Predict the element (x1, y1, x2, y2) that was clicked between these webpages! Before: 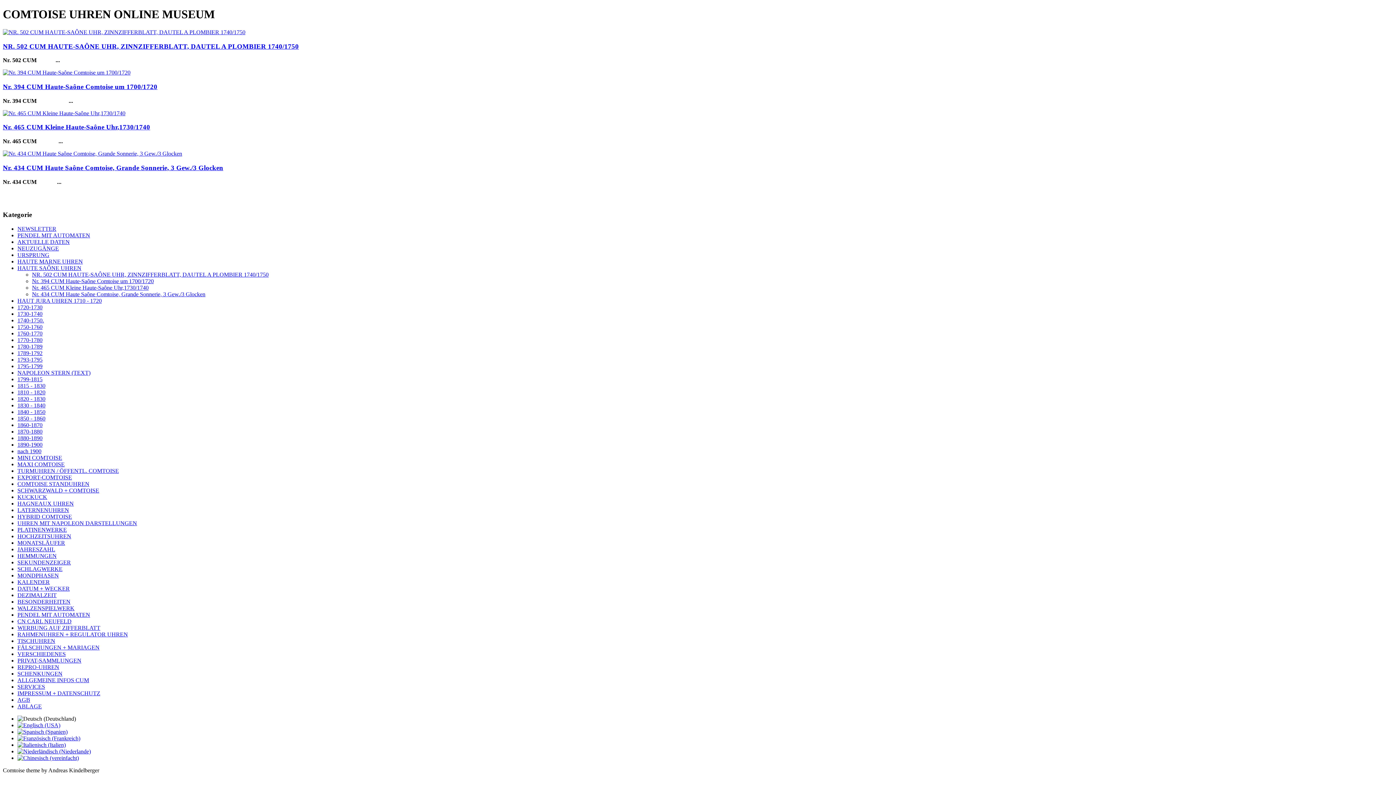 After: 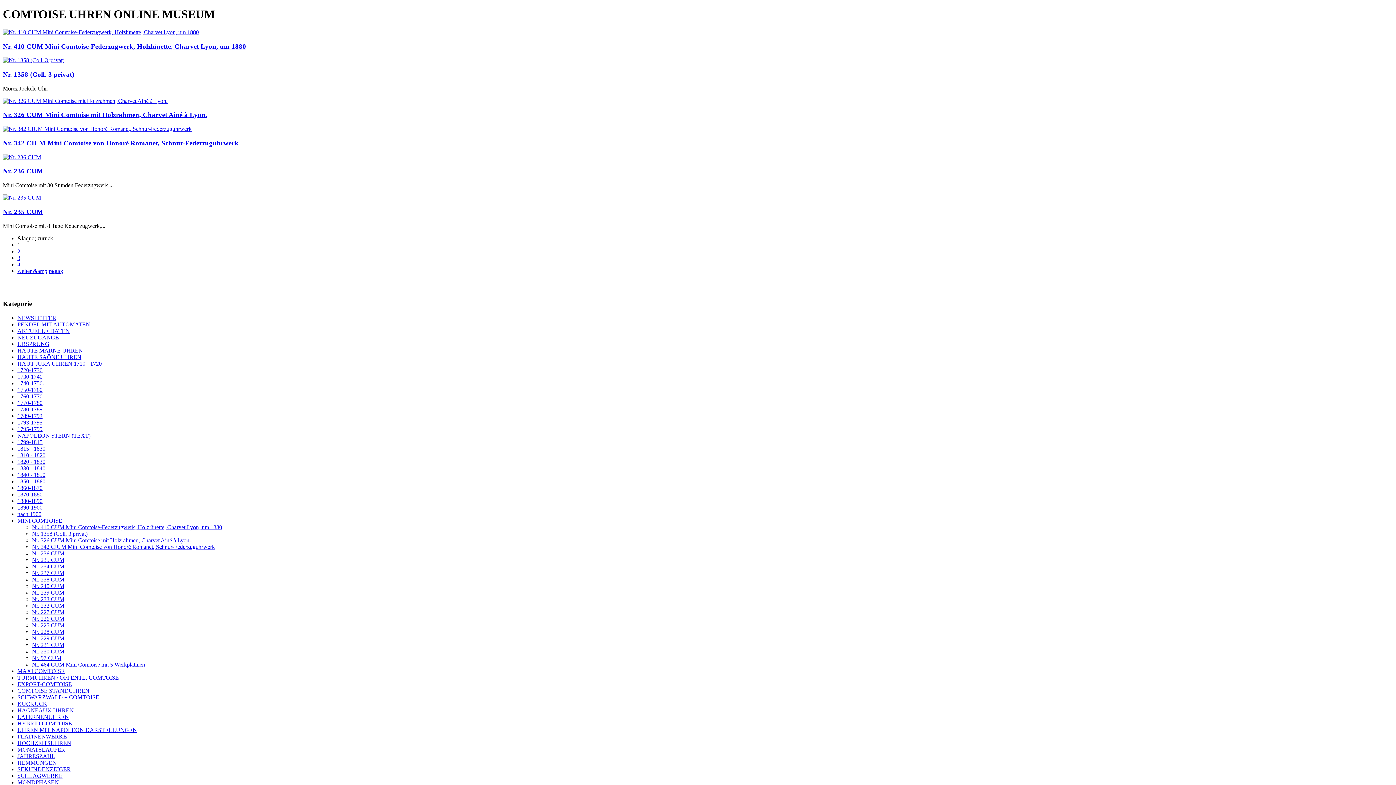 Action: bbox: (17, 454, 62, 461) label: MINI COMTOISE